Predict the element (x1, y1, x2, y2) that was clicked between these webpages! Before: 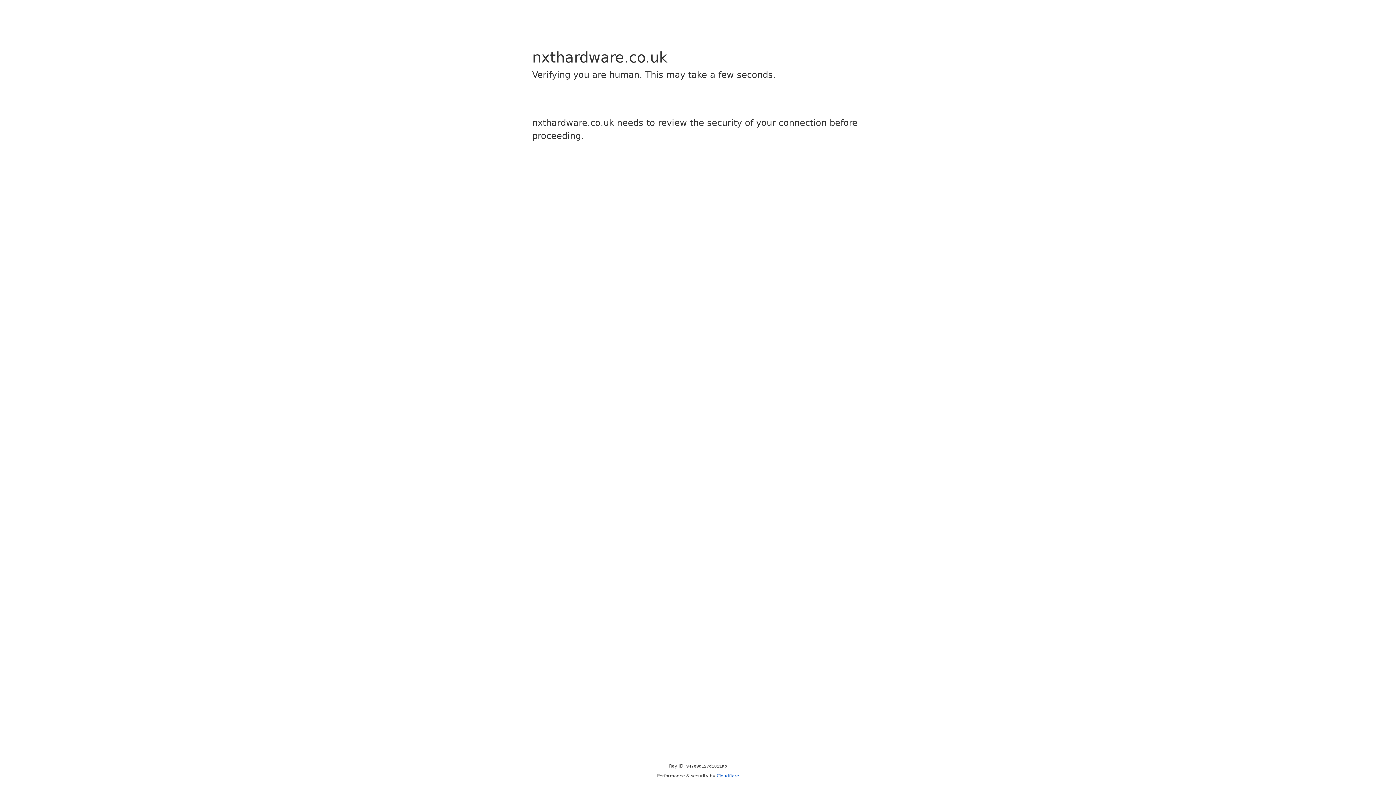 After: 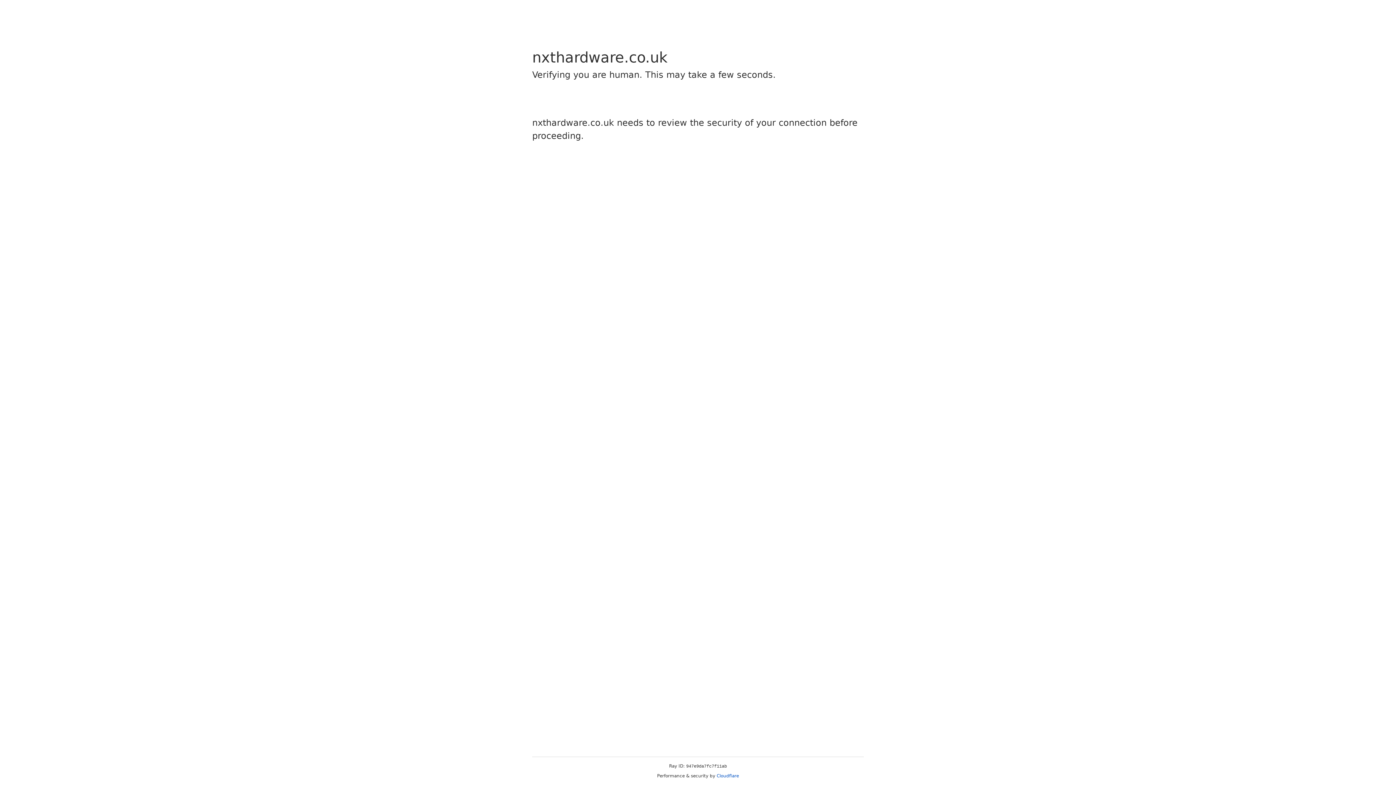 Action: bbox: (716, 773, 739, 778) label: Cloudflare